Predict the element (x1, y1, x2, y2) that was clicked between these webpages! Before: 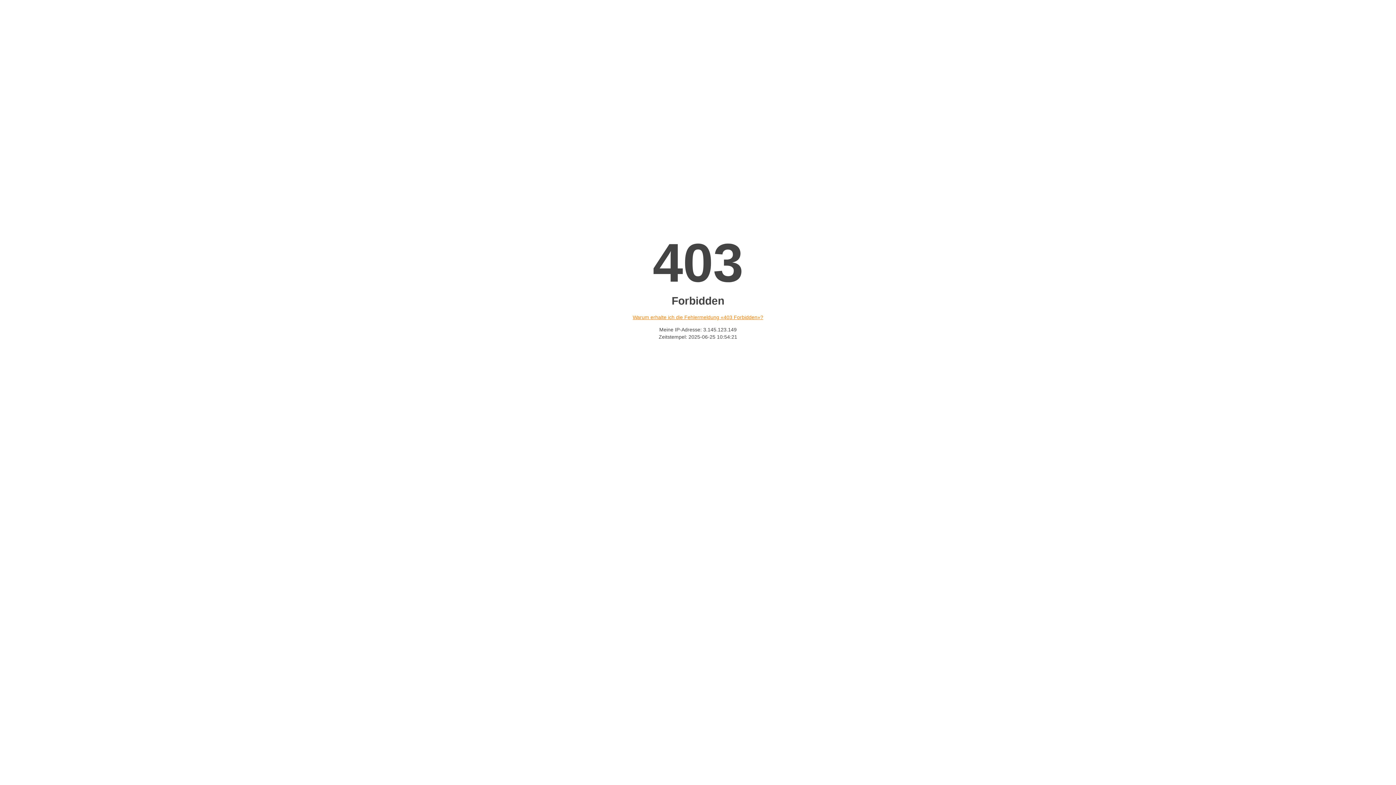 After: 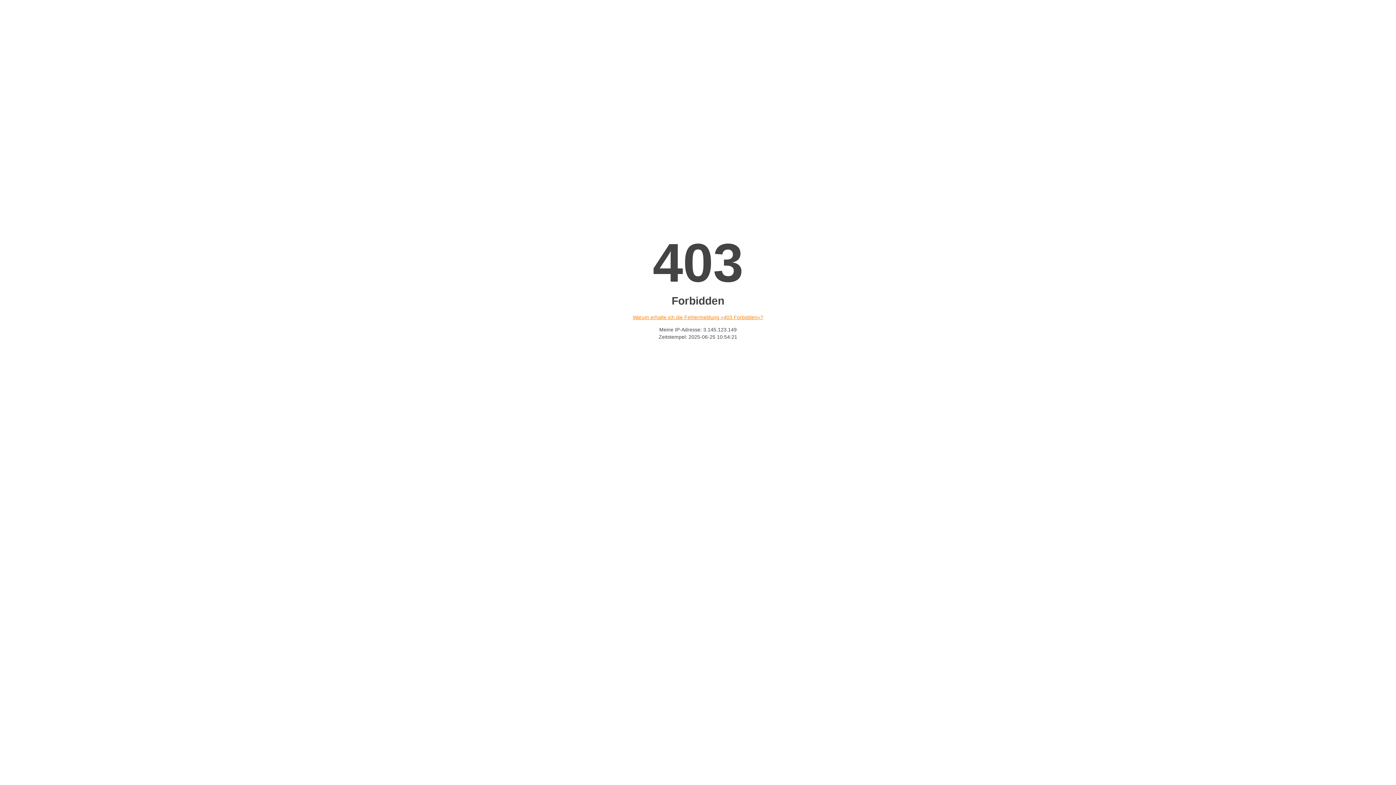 Action: bbox: (632, 314, 763, 320) label: Warum erhalte ich die Fehlermeldung «403 Forbidden»?